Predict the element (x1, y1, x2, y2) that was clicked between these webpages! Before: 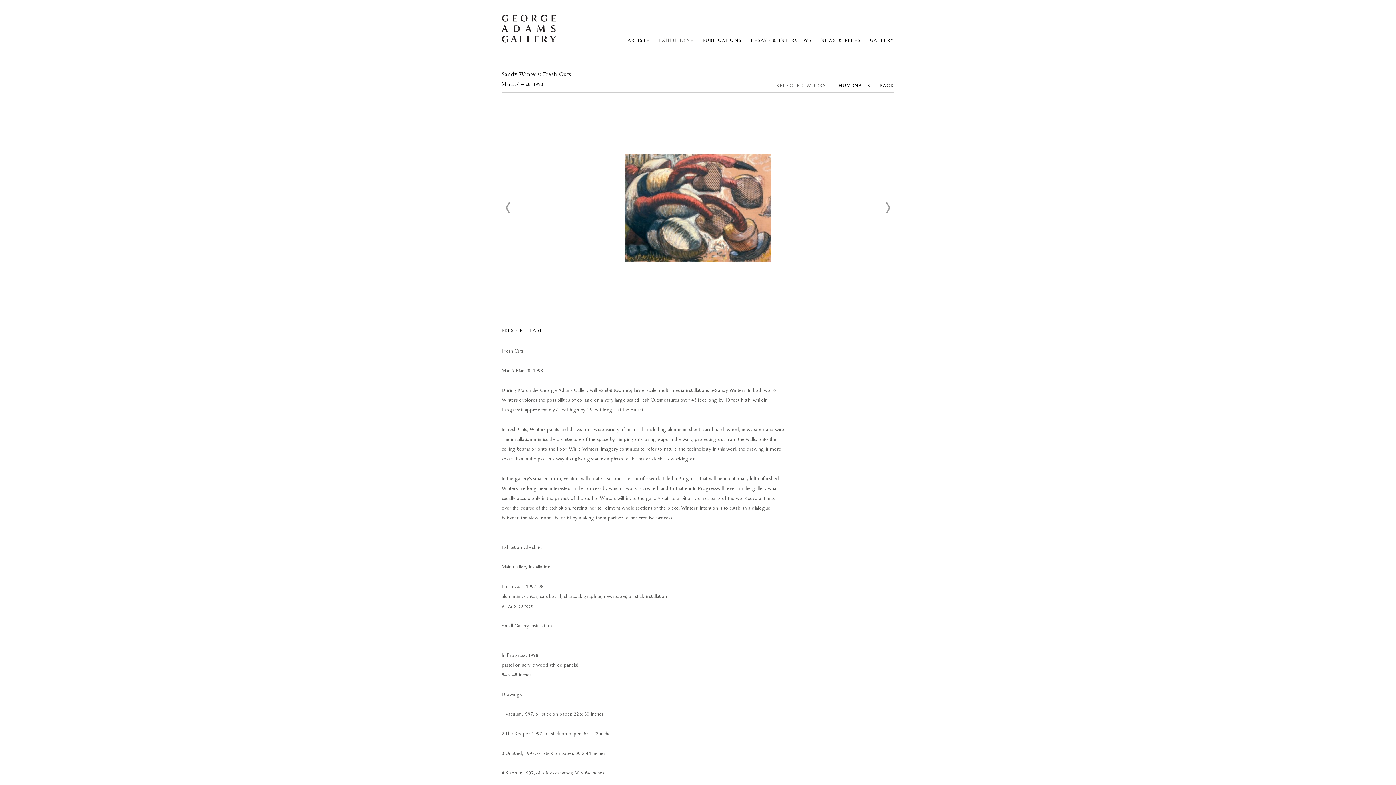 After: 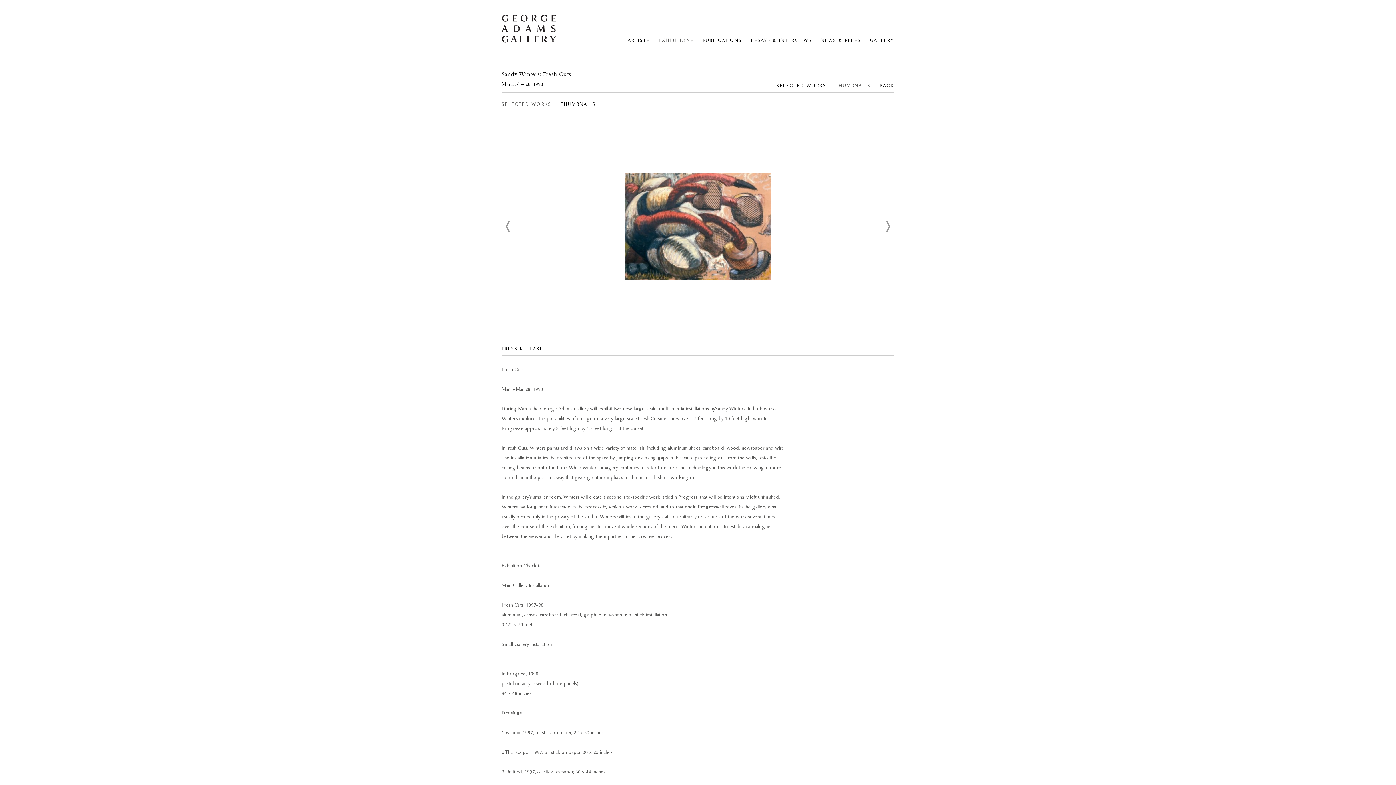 Action: bbox: (835, 83, 870, 88) label: THUMBNAILS